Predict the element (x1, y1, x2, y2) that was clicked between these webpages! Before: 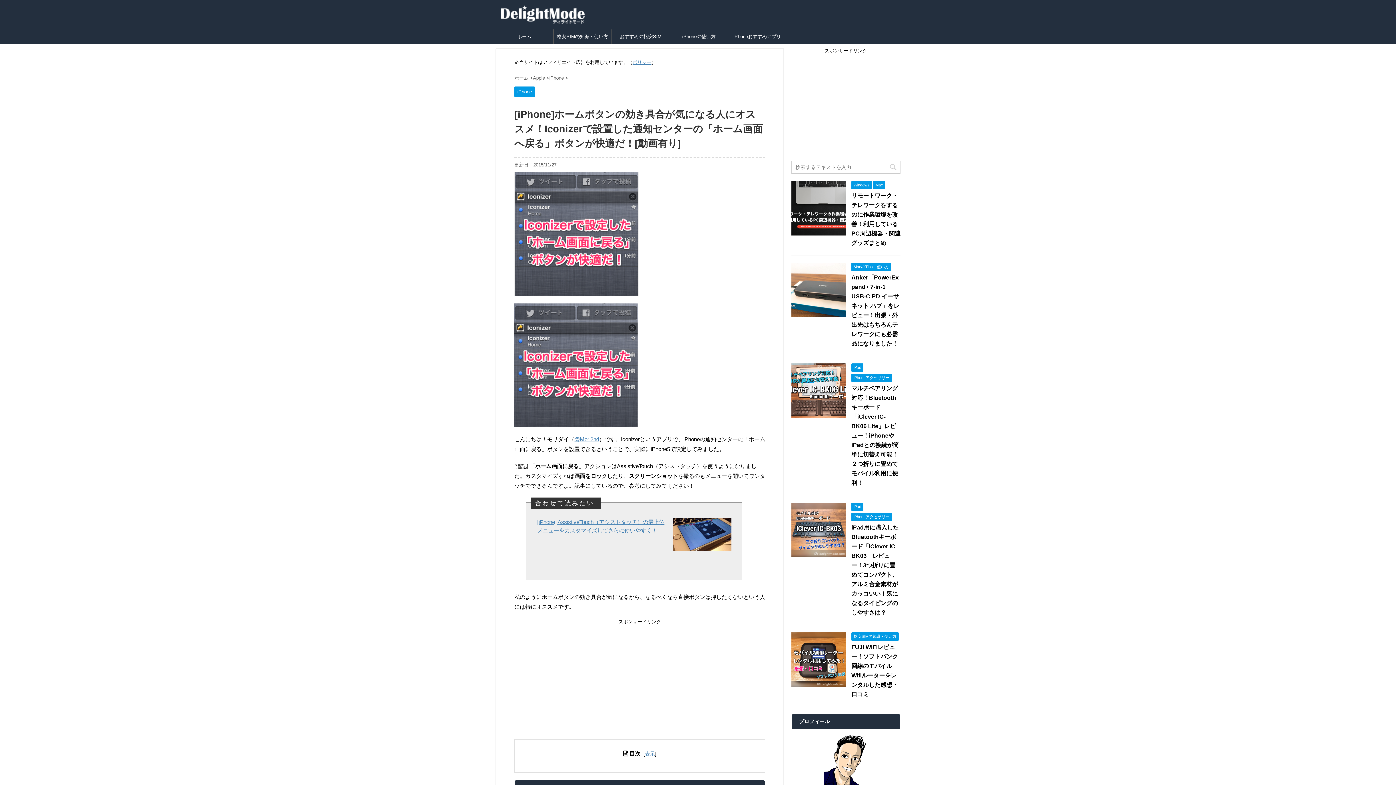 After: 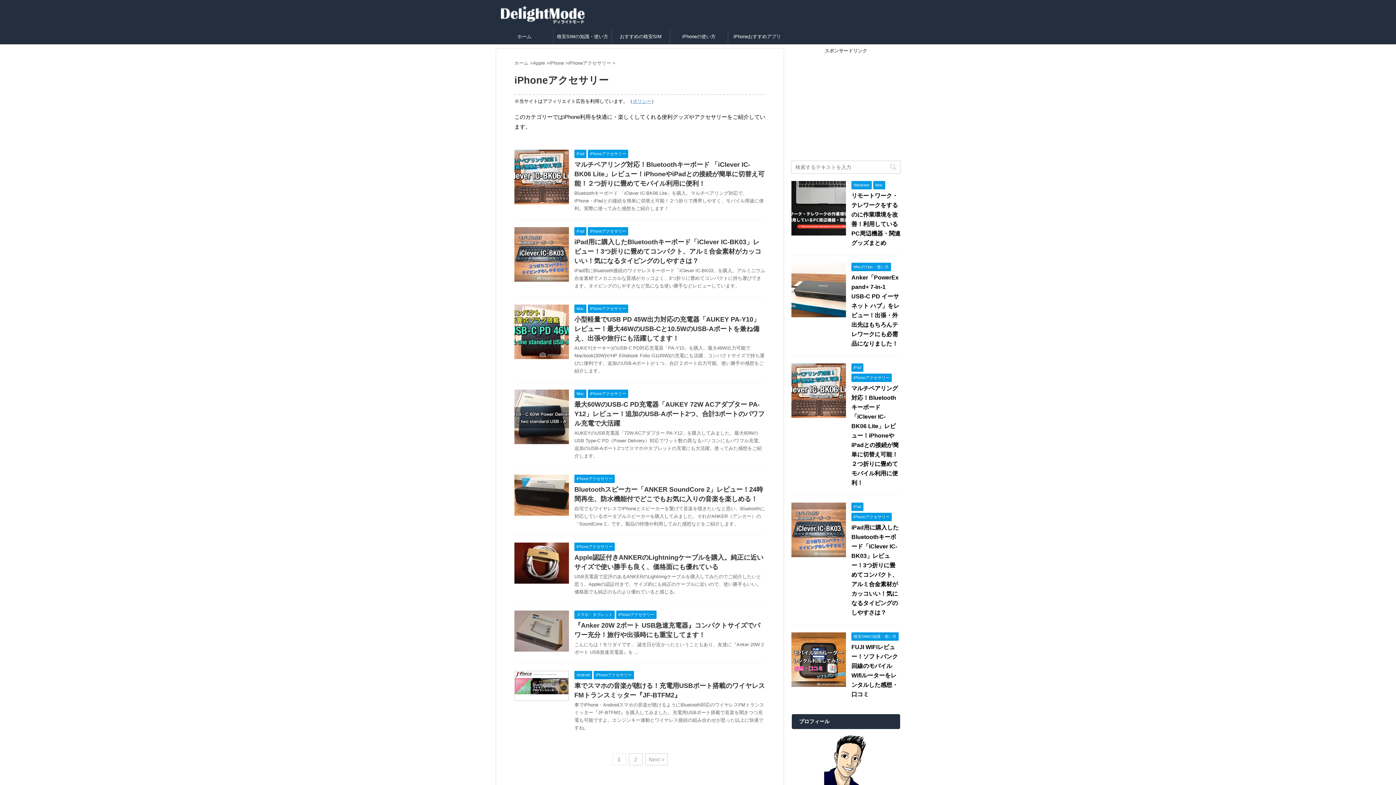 Action: bbox: (851, 375, 892, 380) label: iPhoneアクセサリー